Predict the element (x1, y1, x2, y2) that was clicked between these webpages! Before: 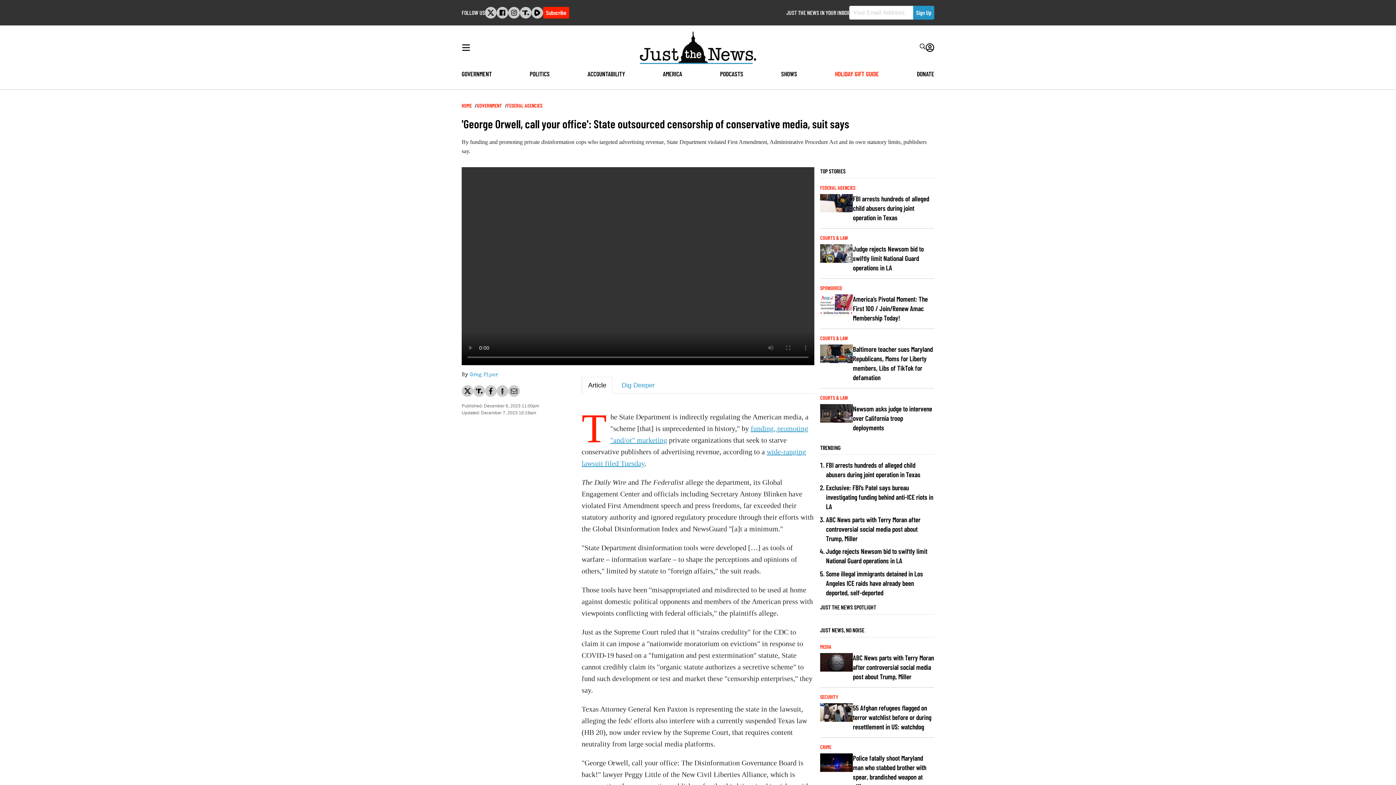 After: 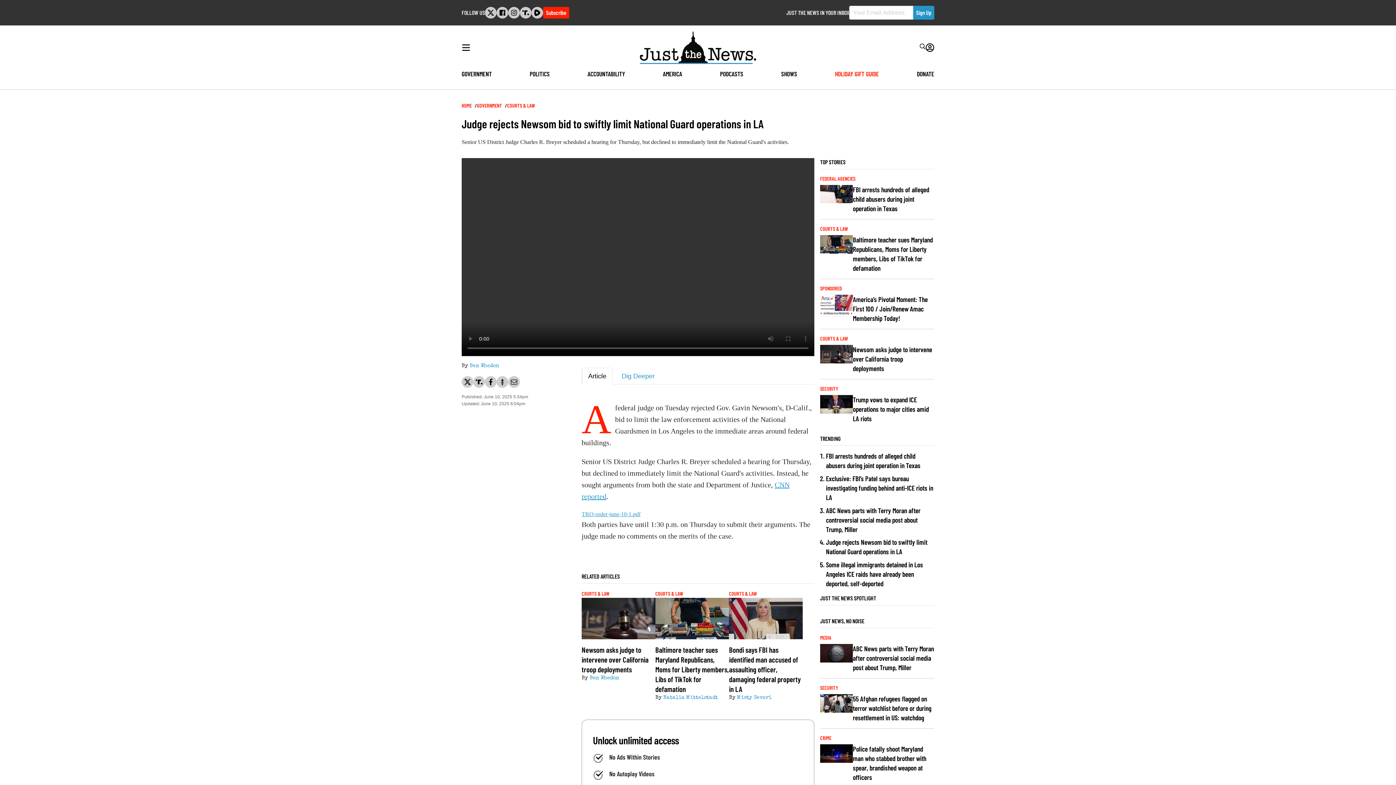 Action: bbox: (853, 244, 934, 272) label: Judge rejects Newsom bid to swiftly limit National Guard operations in LA